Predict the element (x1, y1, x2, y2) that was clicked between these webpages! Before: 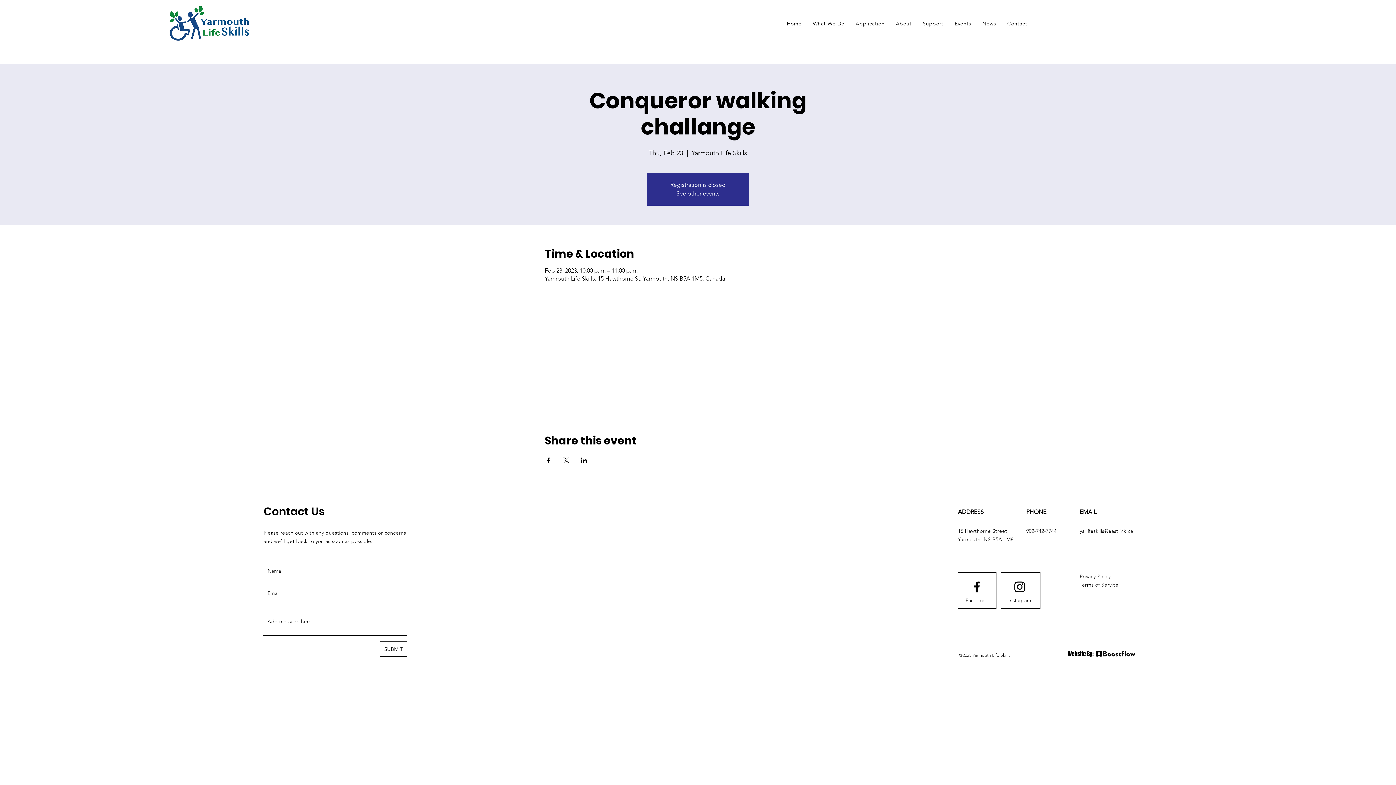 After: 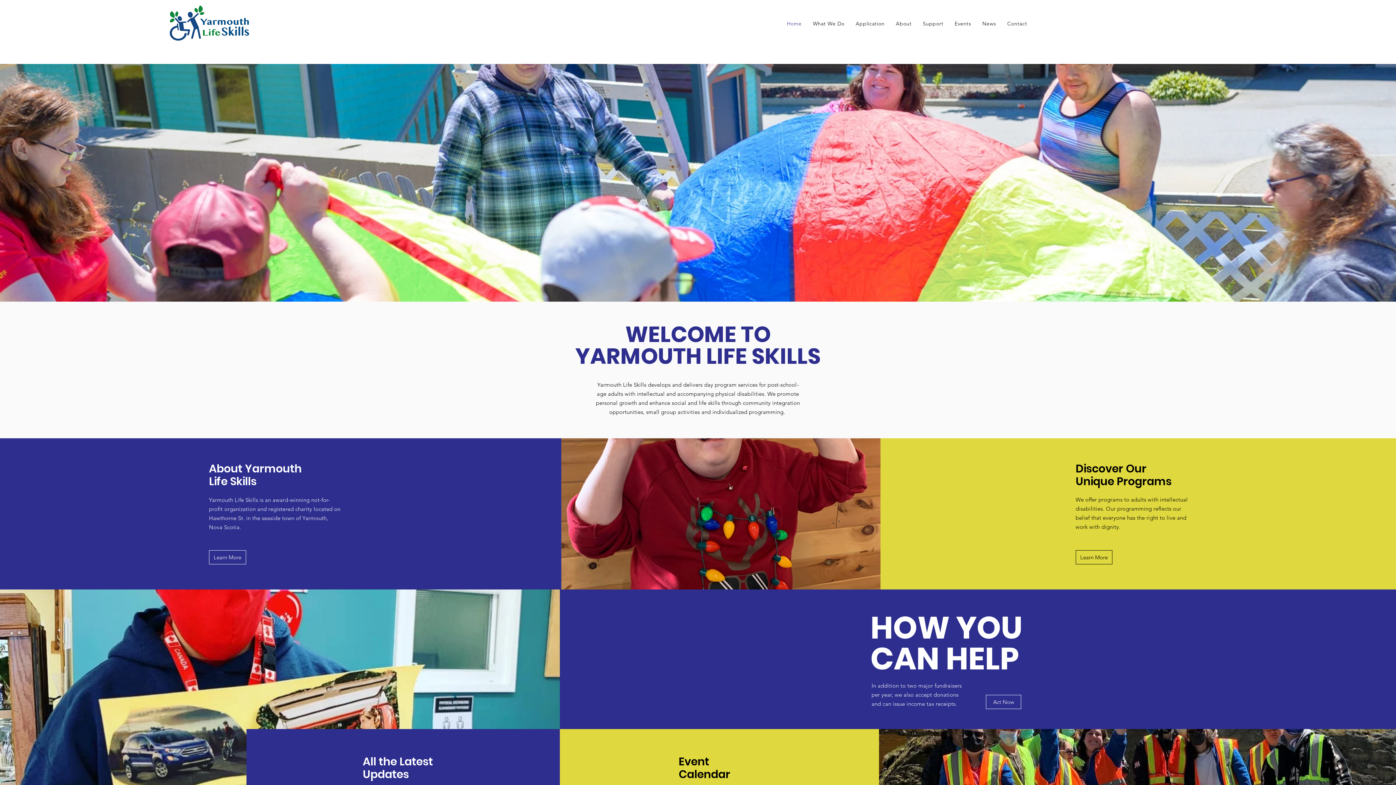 Action: bbox: (168, 4, 250, 41)